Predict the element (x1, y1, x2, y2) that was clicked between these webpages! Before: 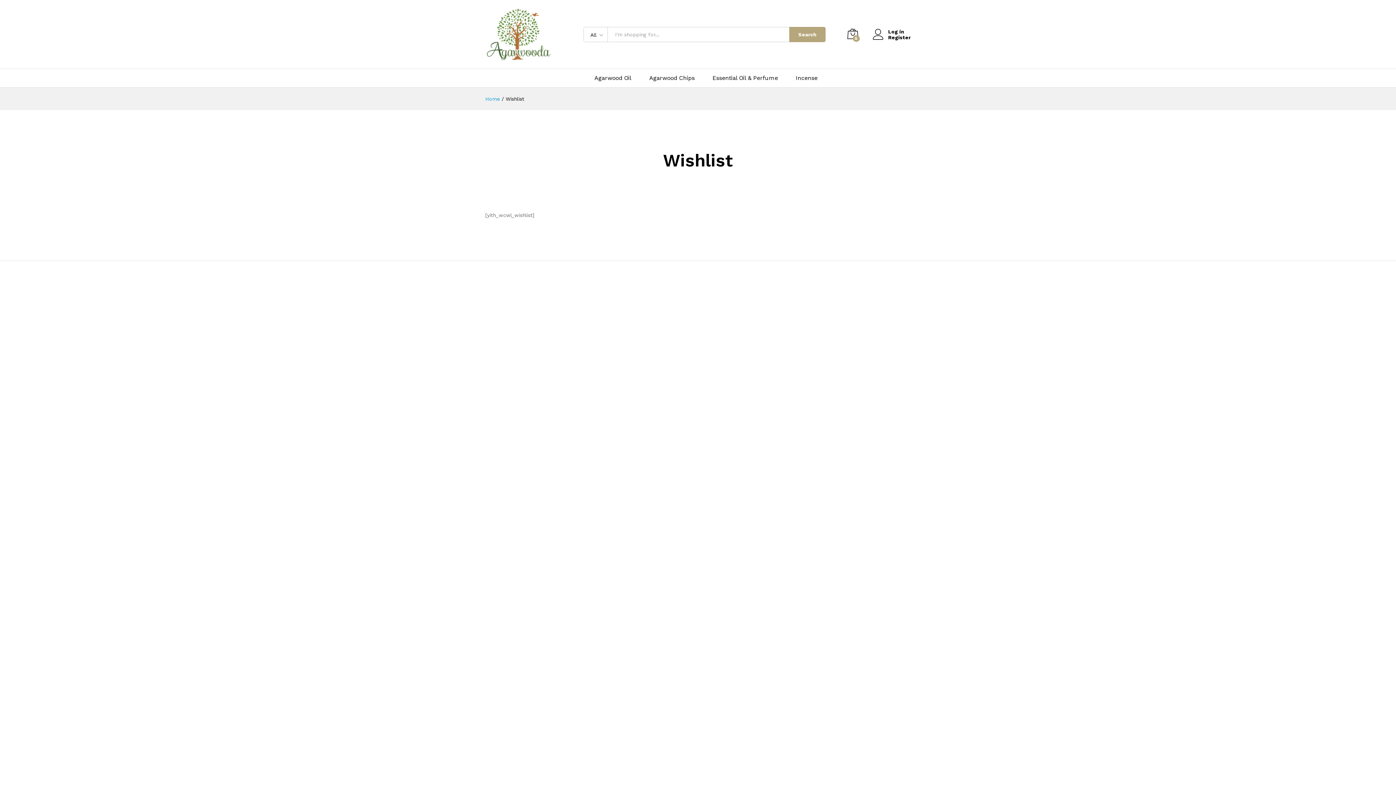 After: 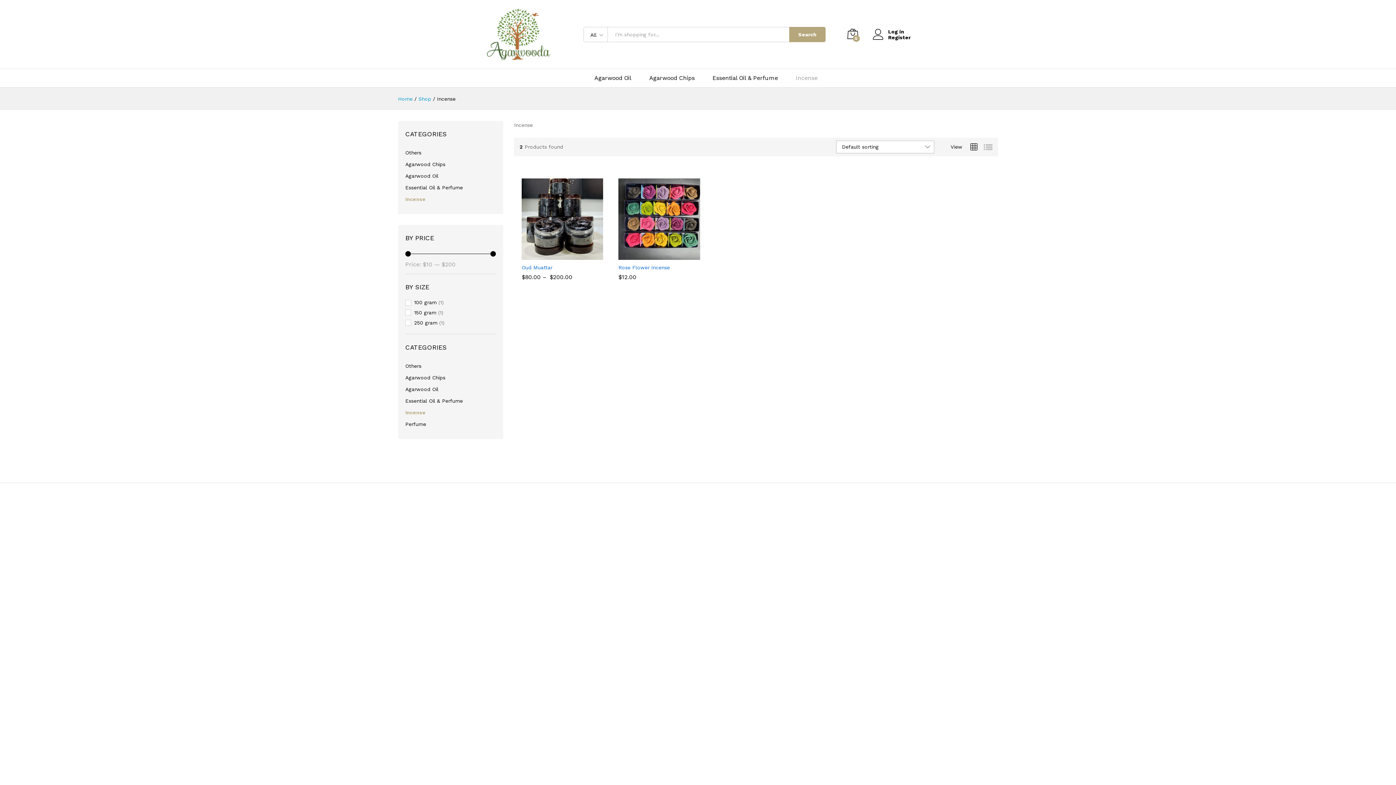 Action: label: Incense bbox: (796, 75, 817, 81)